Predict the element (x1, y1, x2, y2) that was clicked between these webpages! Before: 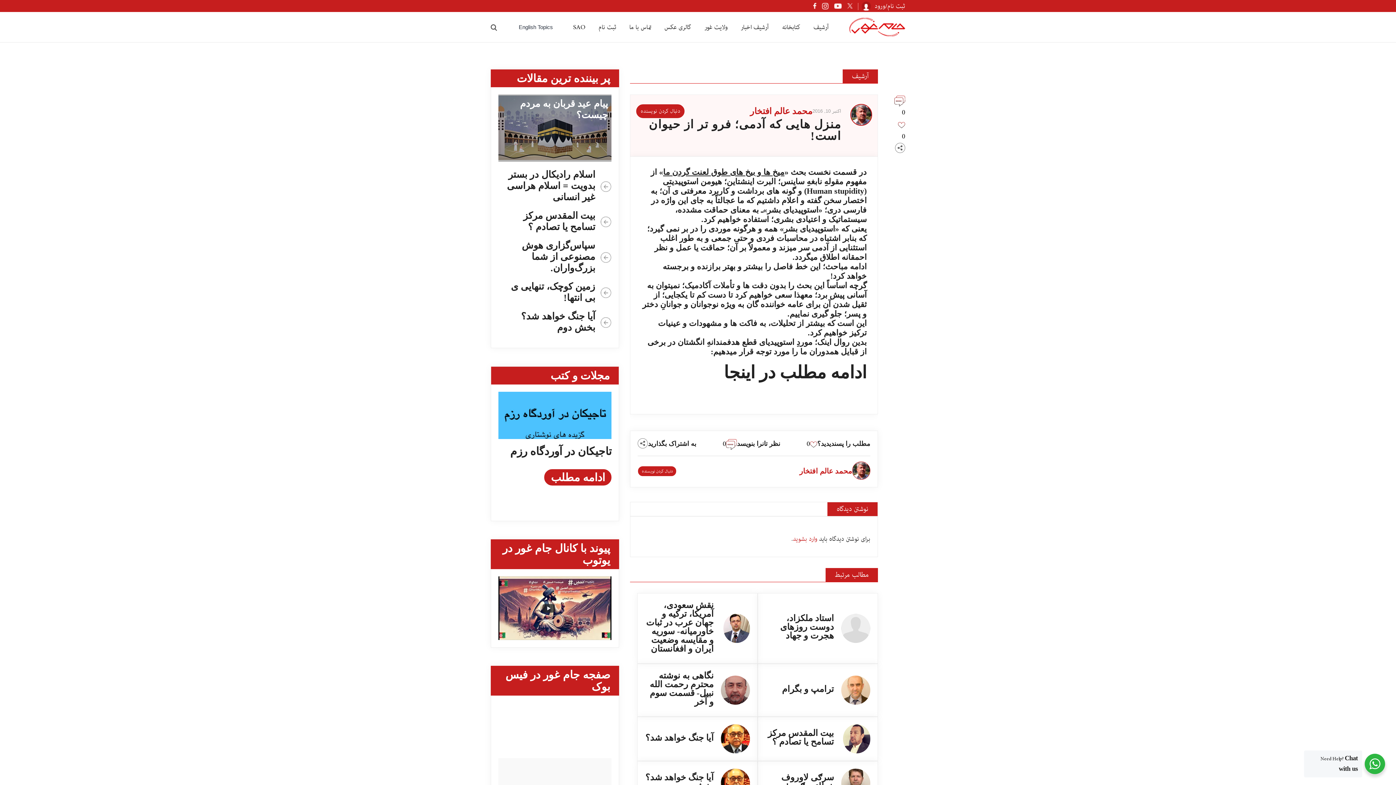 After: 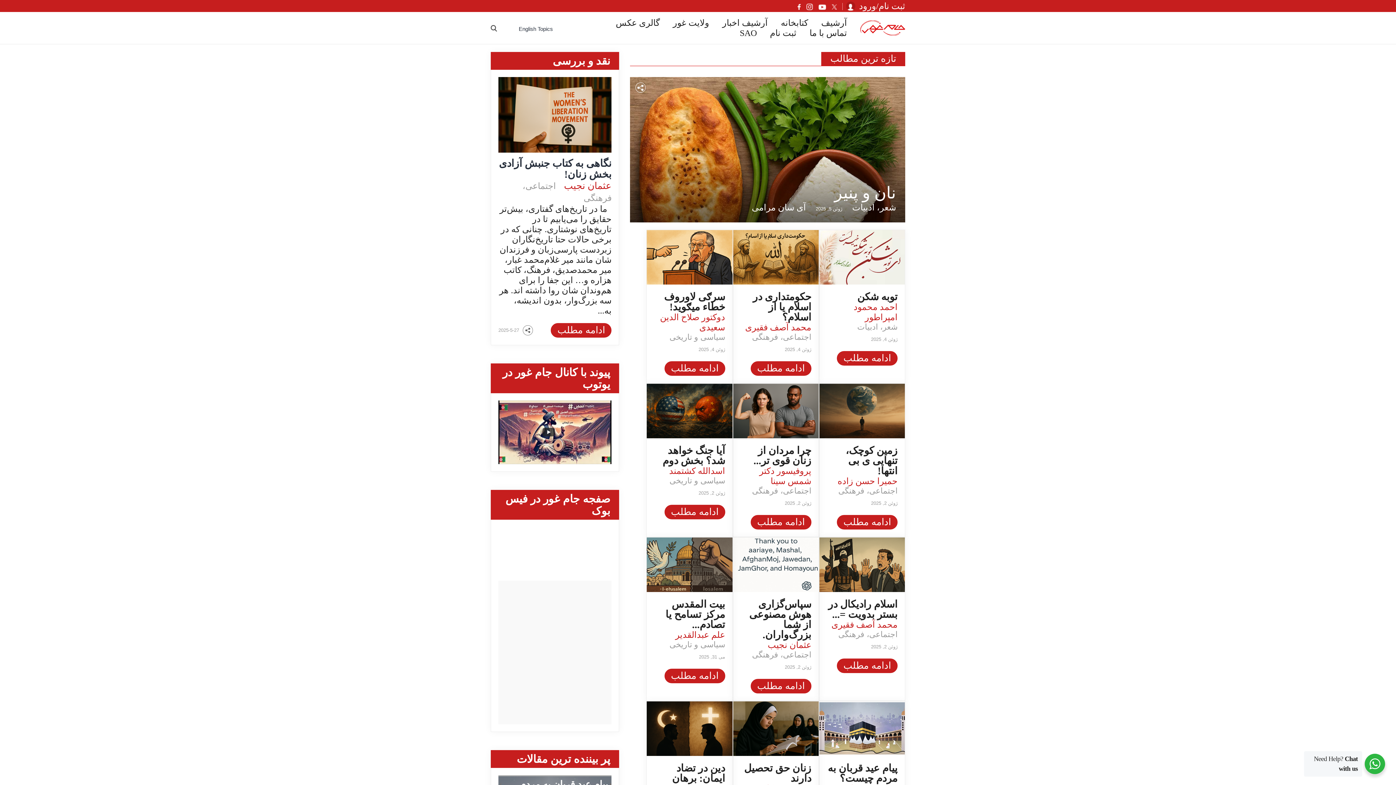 Action: bbox: (849, 21, 905, 31)